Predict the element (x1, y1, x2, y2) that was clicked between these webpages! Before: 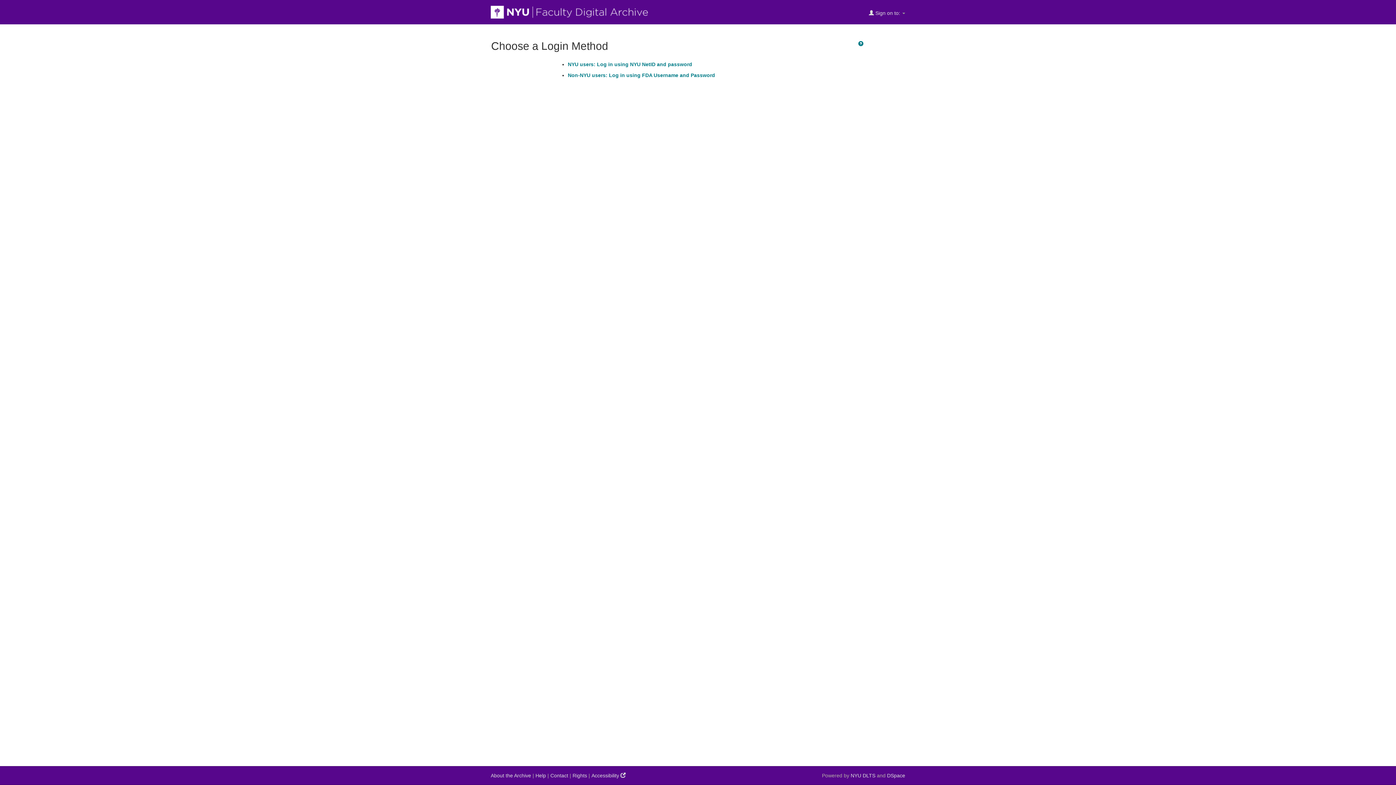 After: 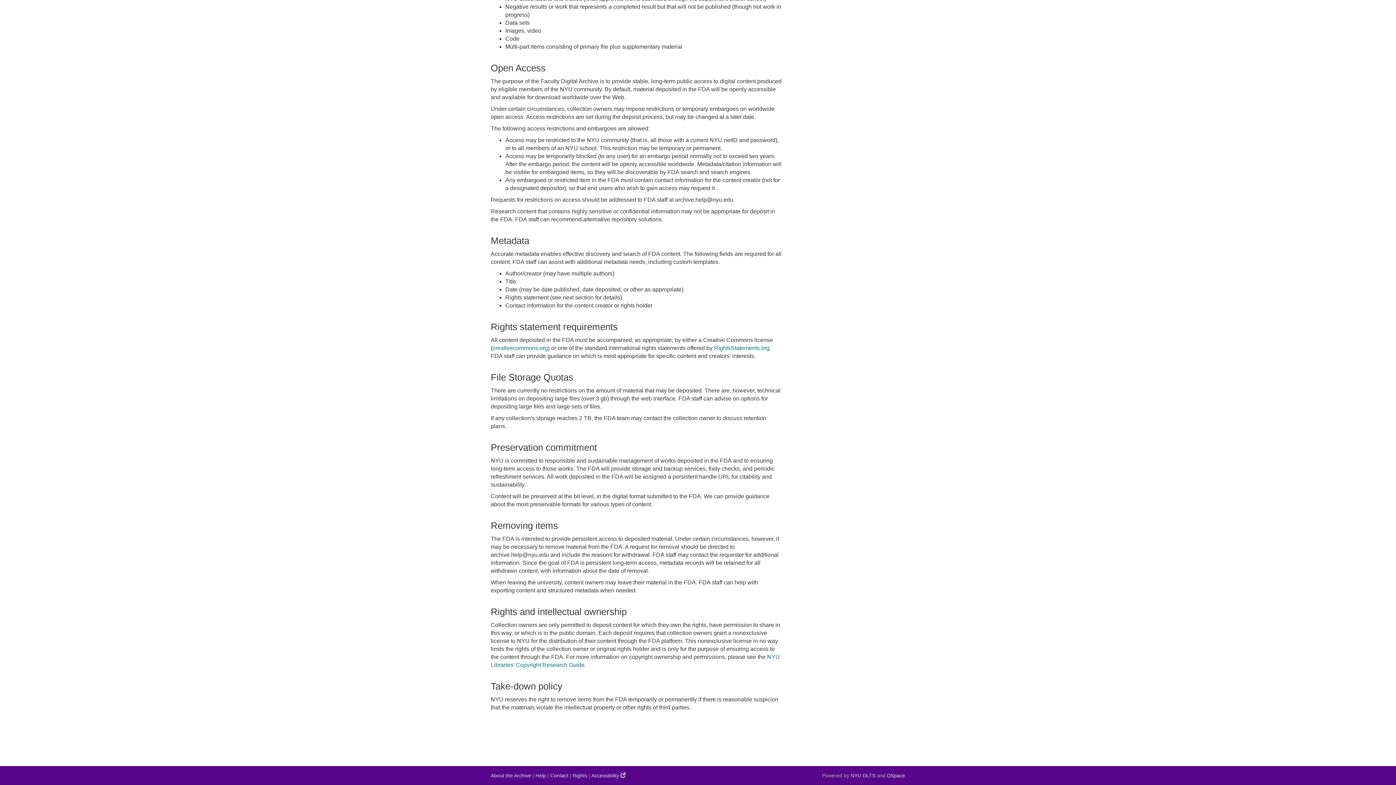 Action: bbox: (572, 772, 587, 779) label: Rights